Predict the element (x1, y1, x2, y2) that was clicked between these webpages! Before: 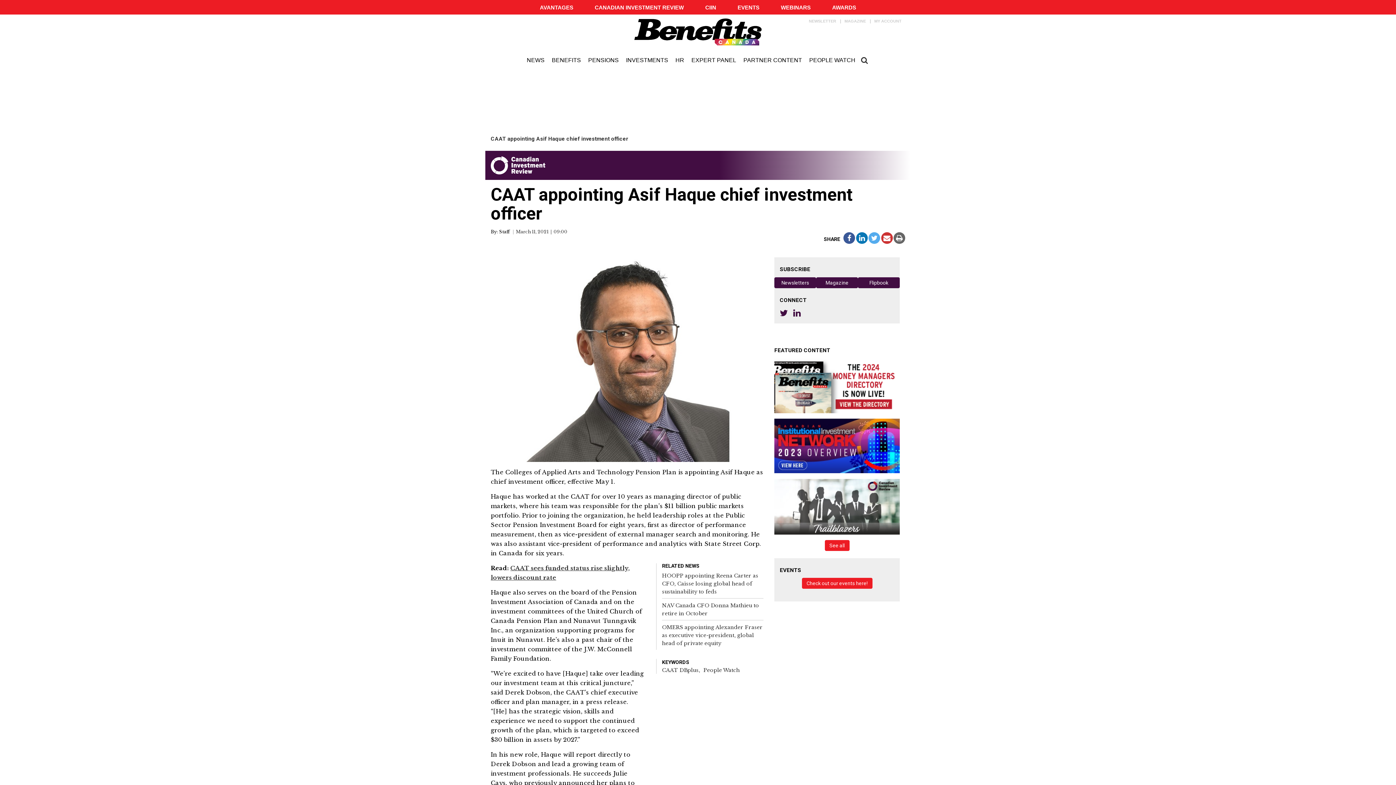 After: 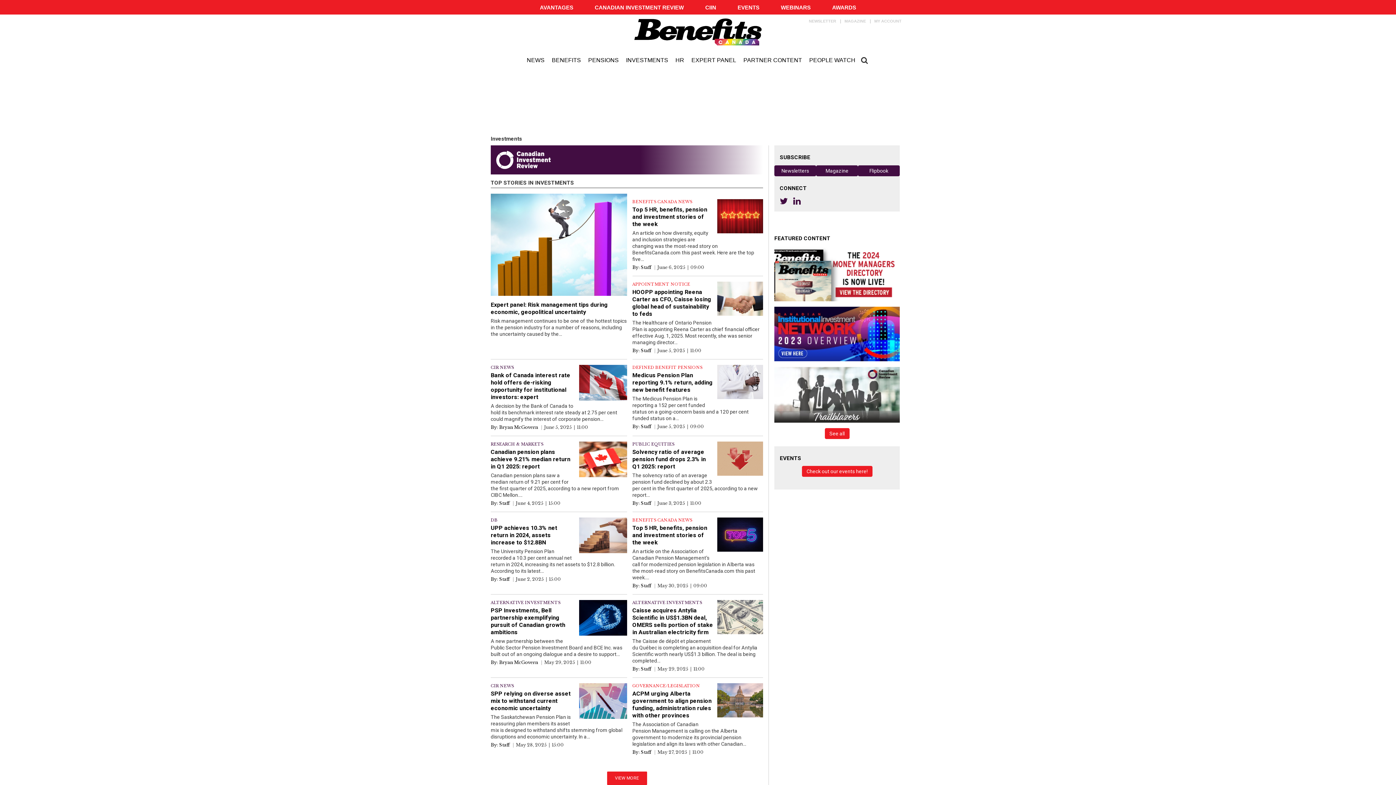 Action: bbox: (623, 53, 671, 66) label: INVESTMENTS